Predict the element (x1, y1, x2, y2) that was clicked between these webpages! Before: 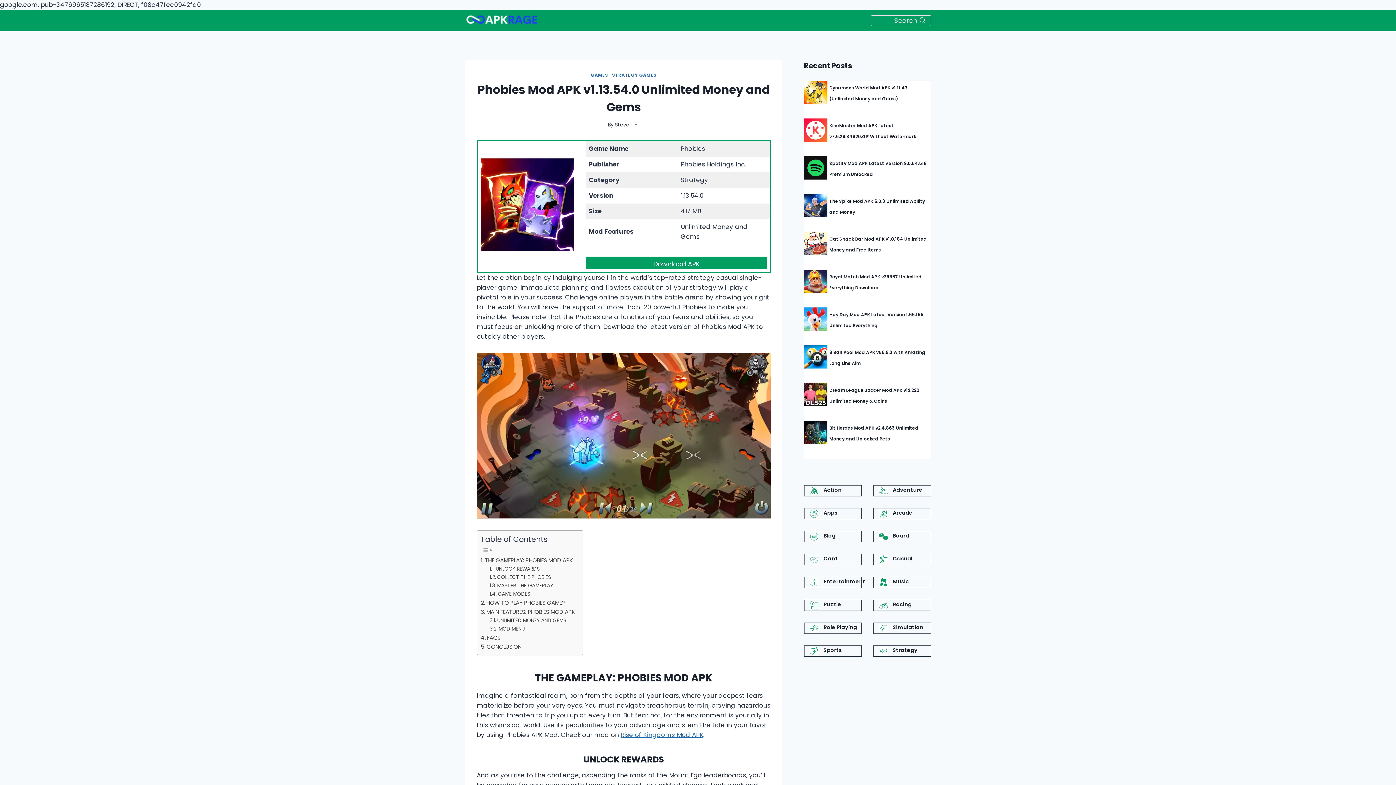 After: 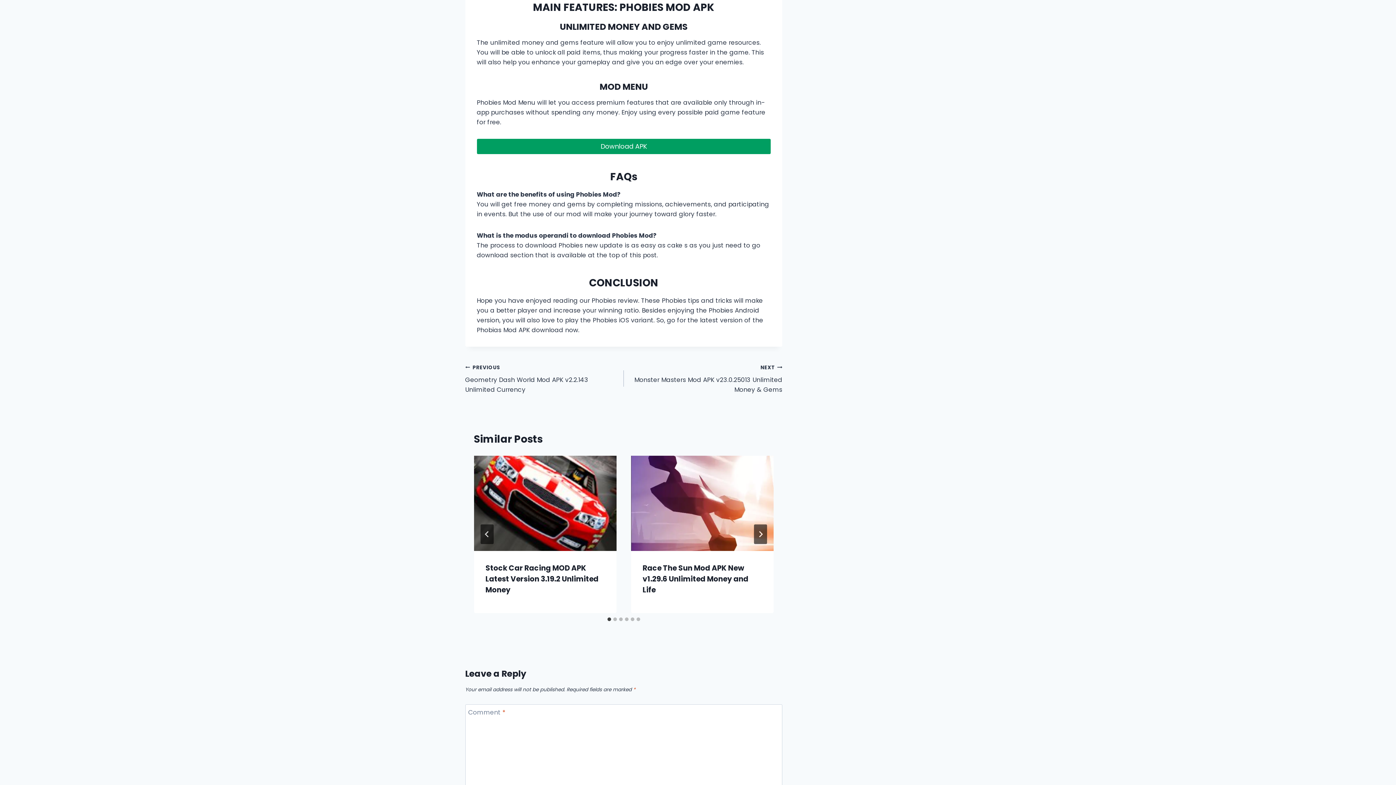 Action: label: MAIN FEATURES: PHOBIES MOD APK bbox: (480, 607, 575, 616)